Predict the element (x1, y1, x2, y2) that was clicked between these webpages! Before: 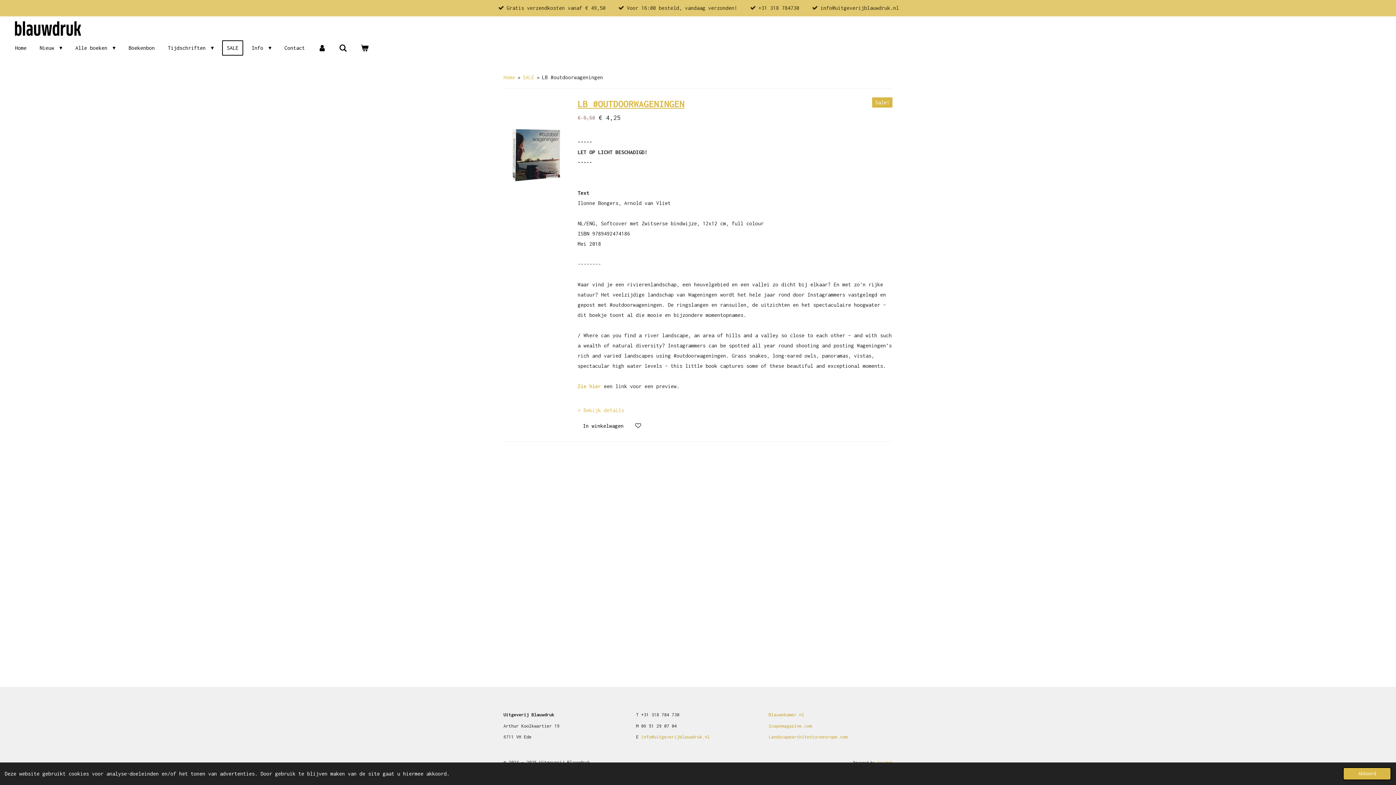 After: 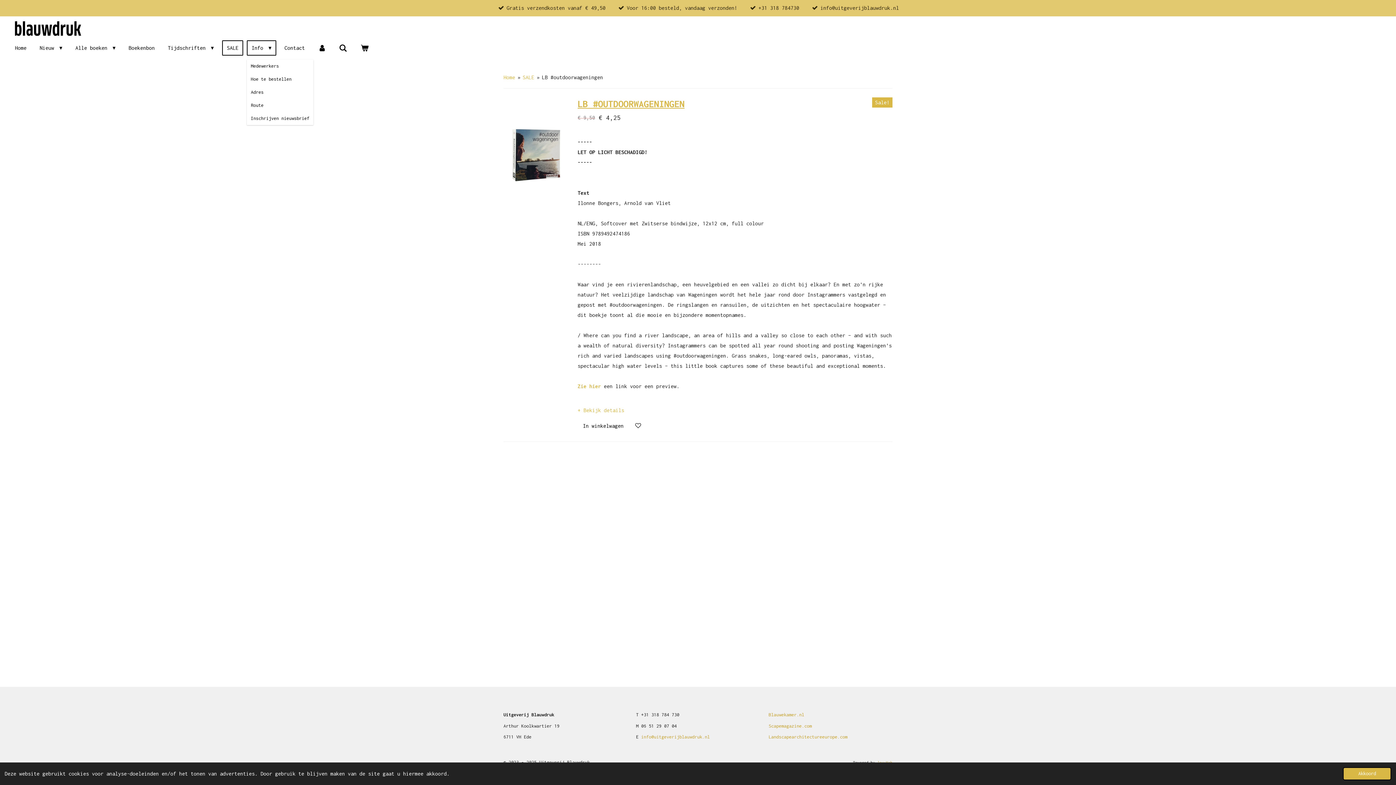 Action: label: Info  bbox: (246, 40, 276, 55)